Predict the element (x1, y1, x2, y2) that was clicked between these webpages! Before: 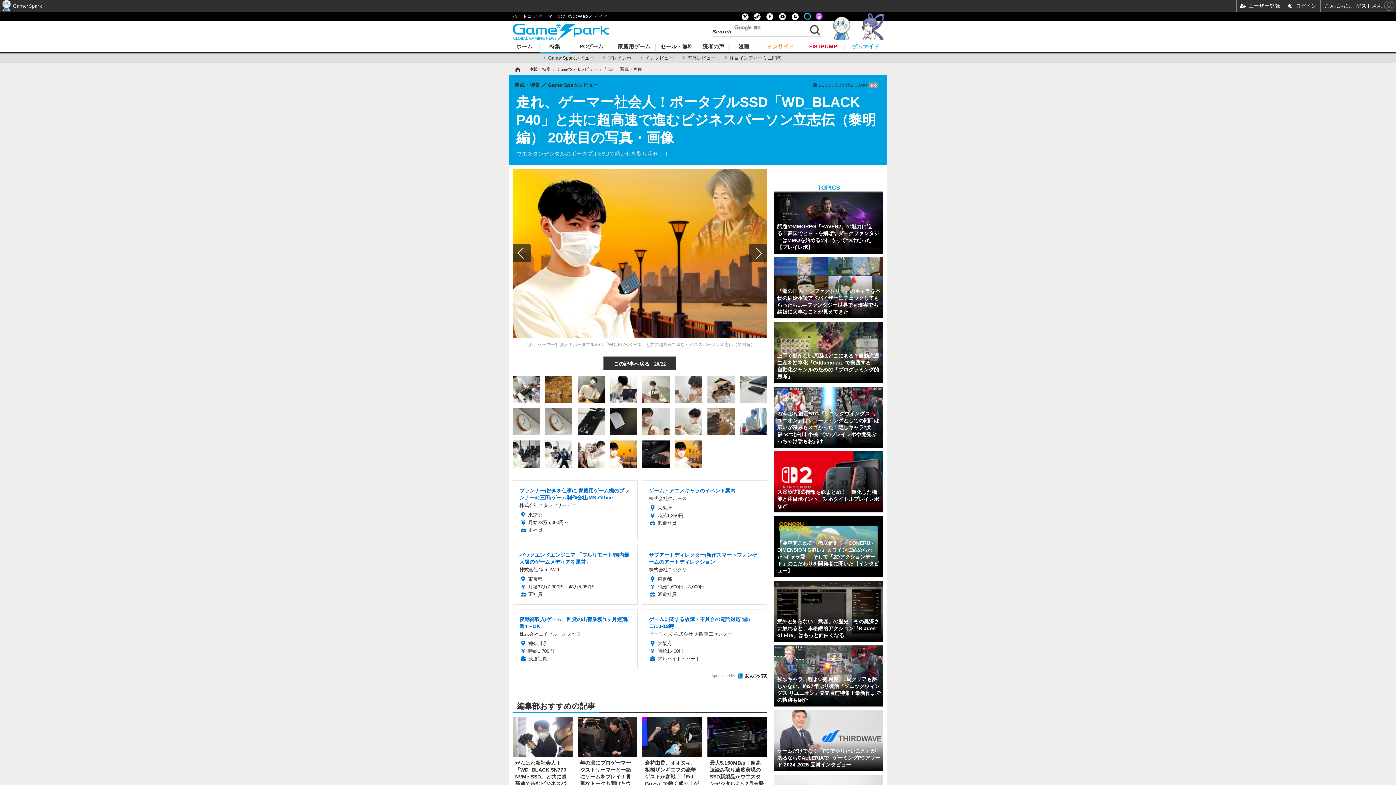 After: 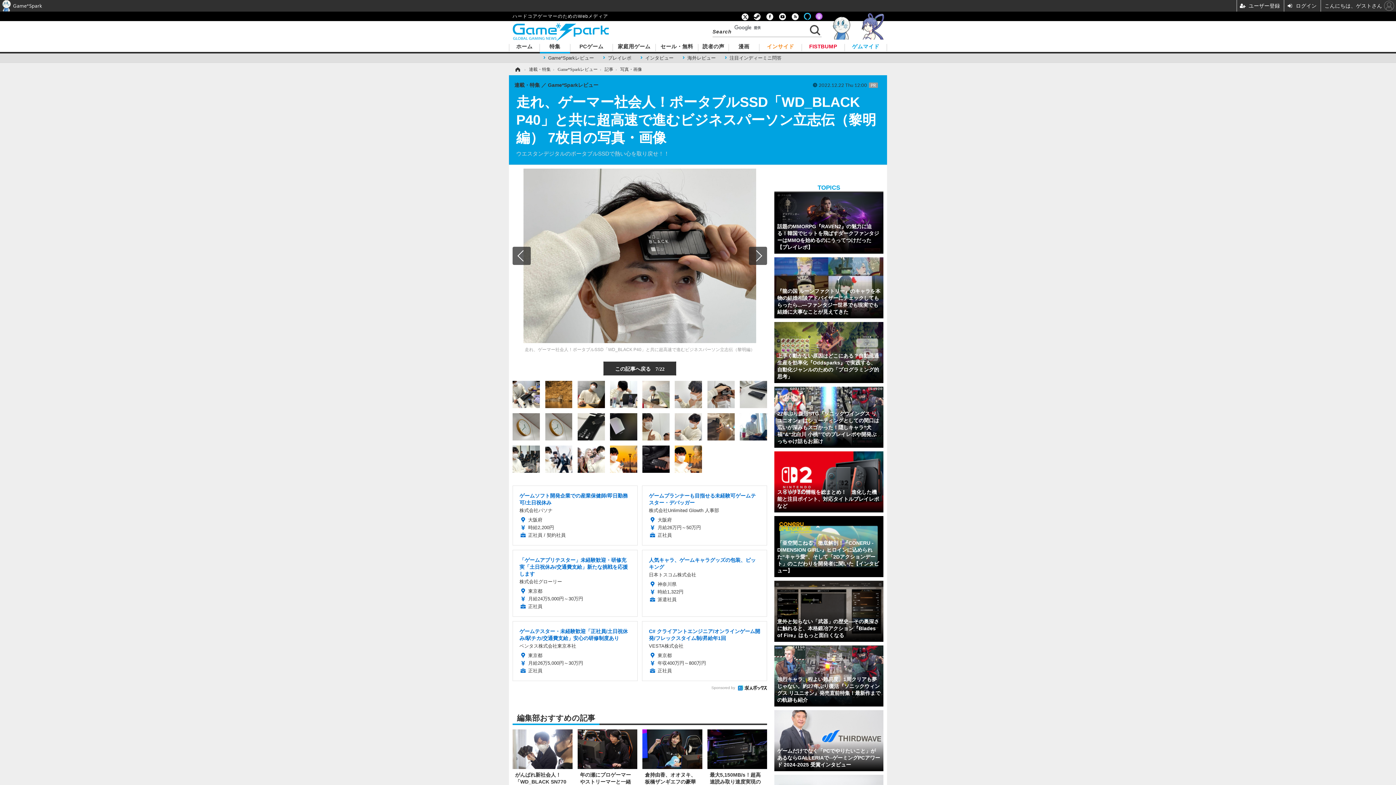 Action: bbox: (707, 386, 734, 392)